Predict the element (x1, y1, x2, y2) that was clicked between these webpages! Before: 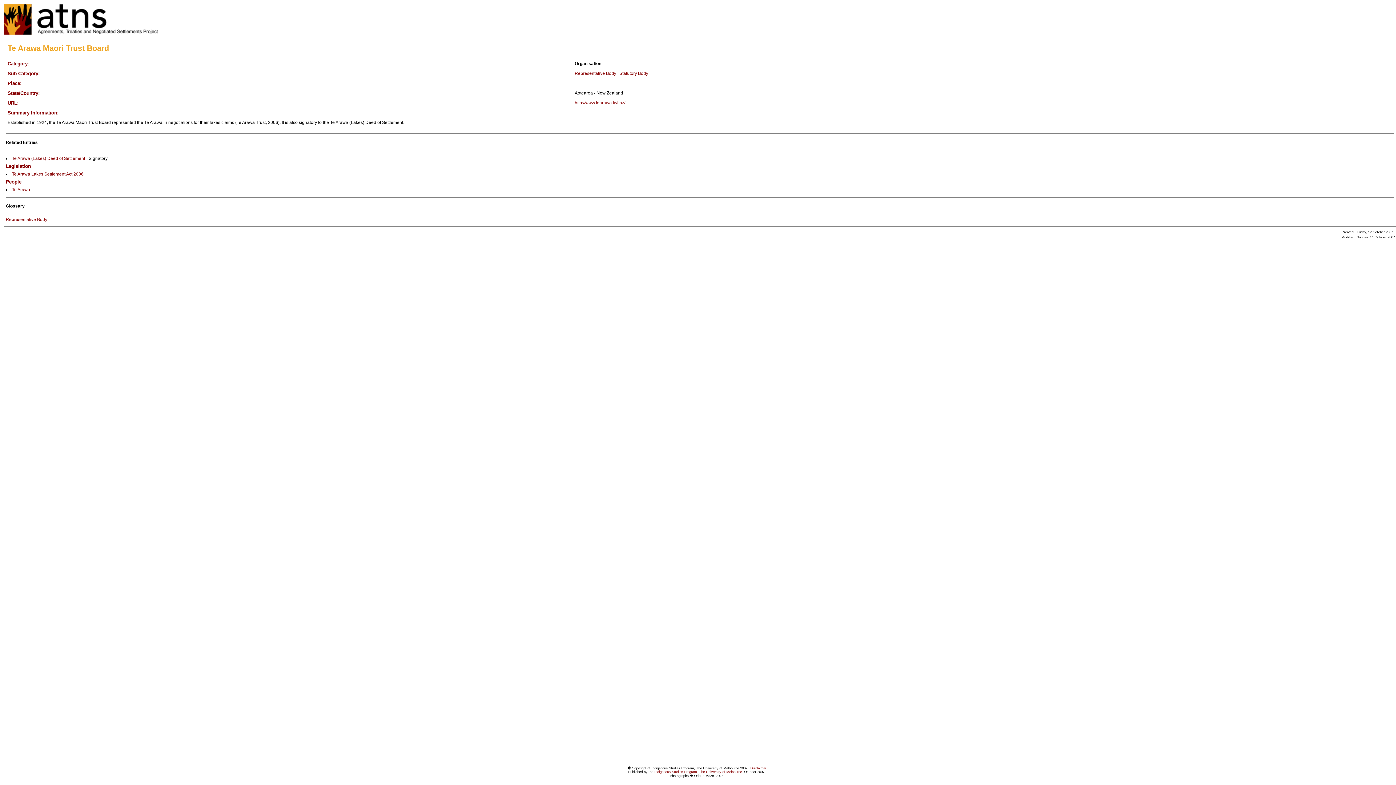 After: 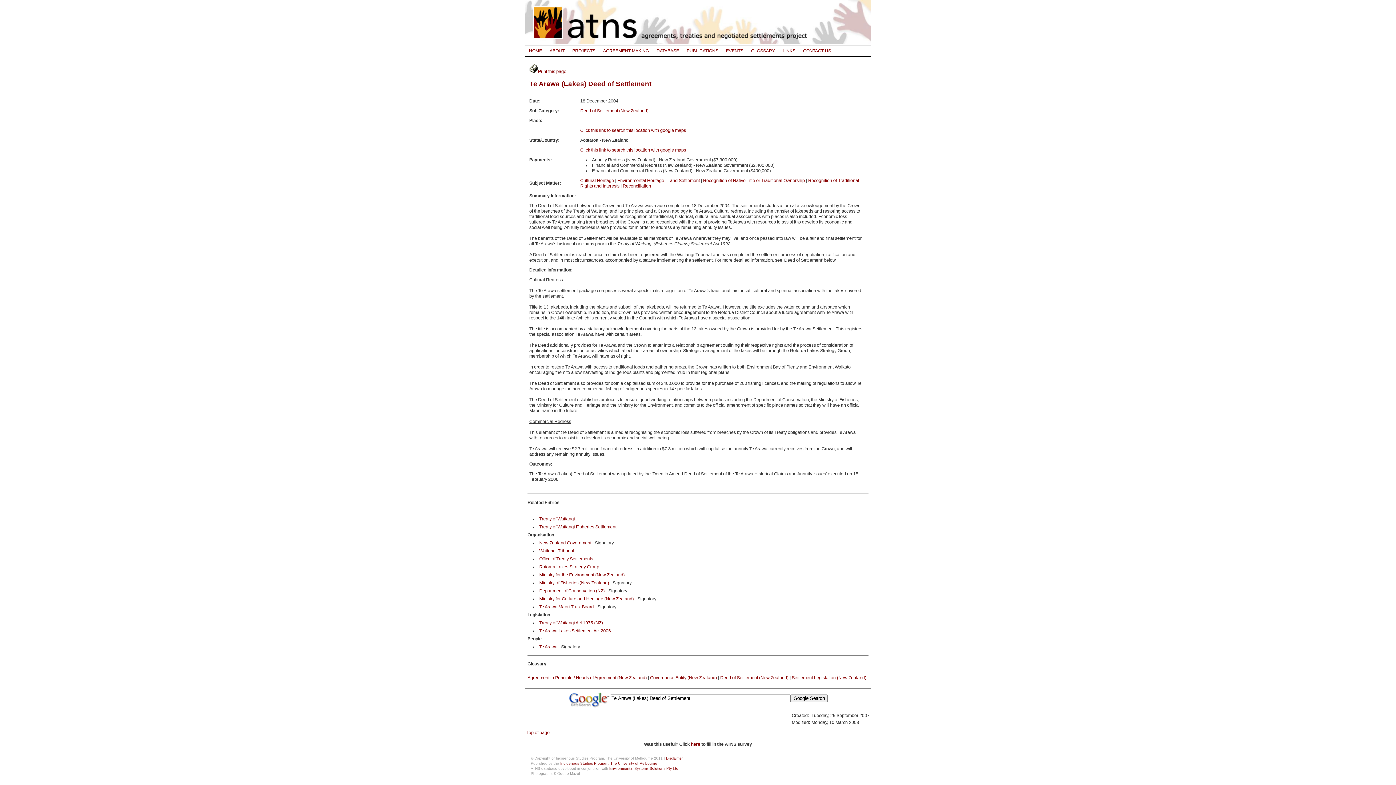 Action: label: Te Arawa (Lakes) Deed of Settlement bbox: (12, 156, 85, 161)